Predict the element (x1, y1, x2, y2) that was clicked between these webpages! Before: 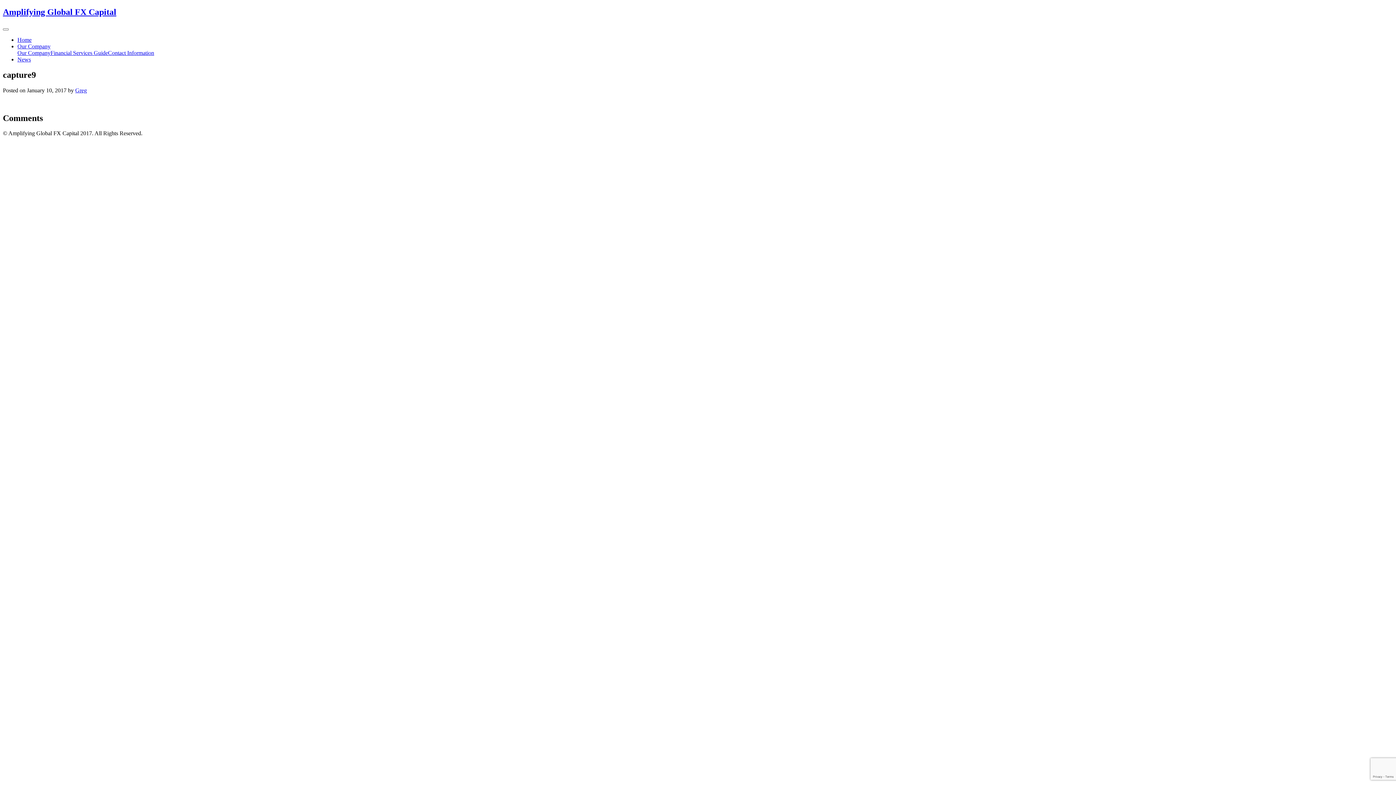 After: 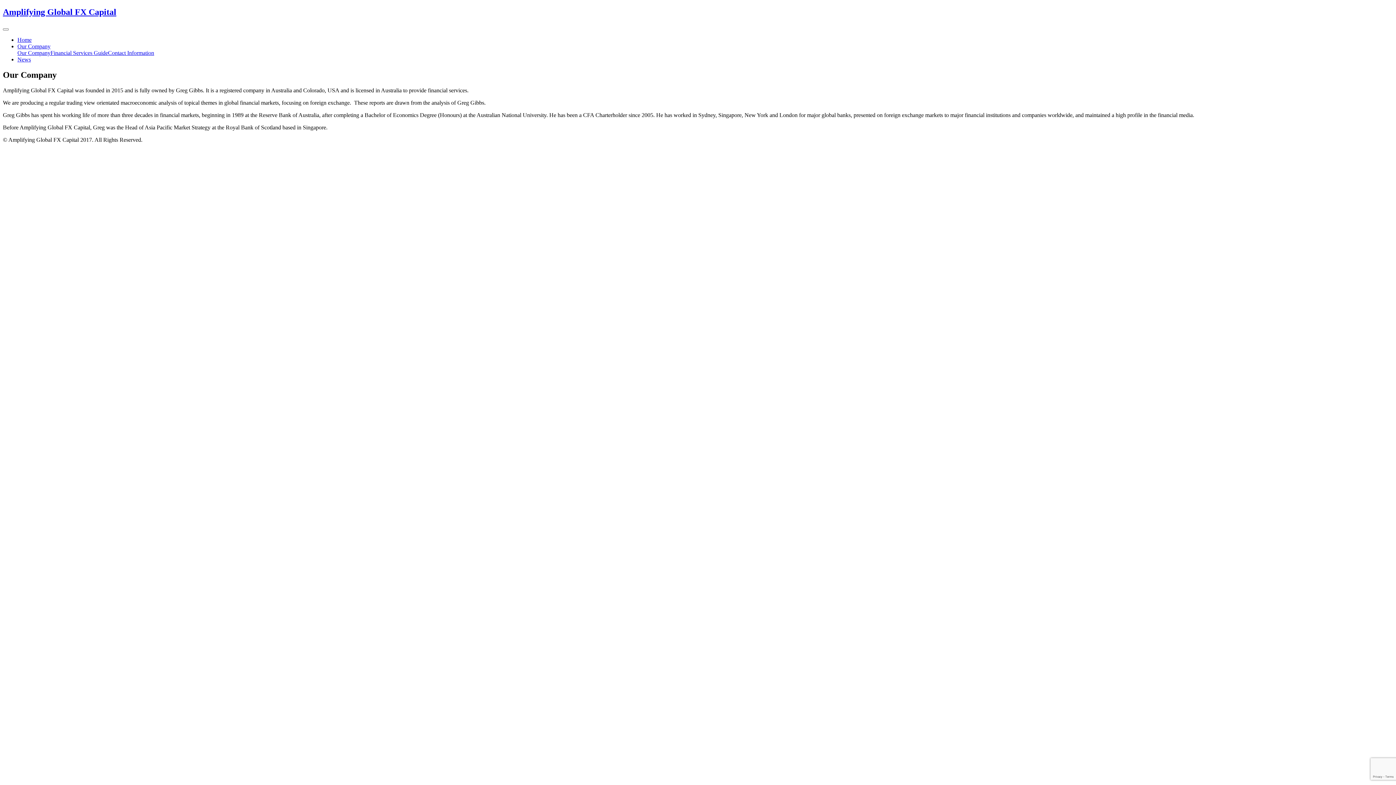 Action: label: Our Company bbox: (17, 49, 50, 55)